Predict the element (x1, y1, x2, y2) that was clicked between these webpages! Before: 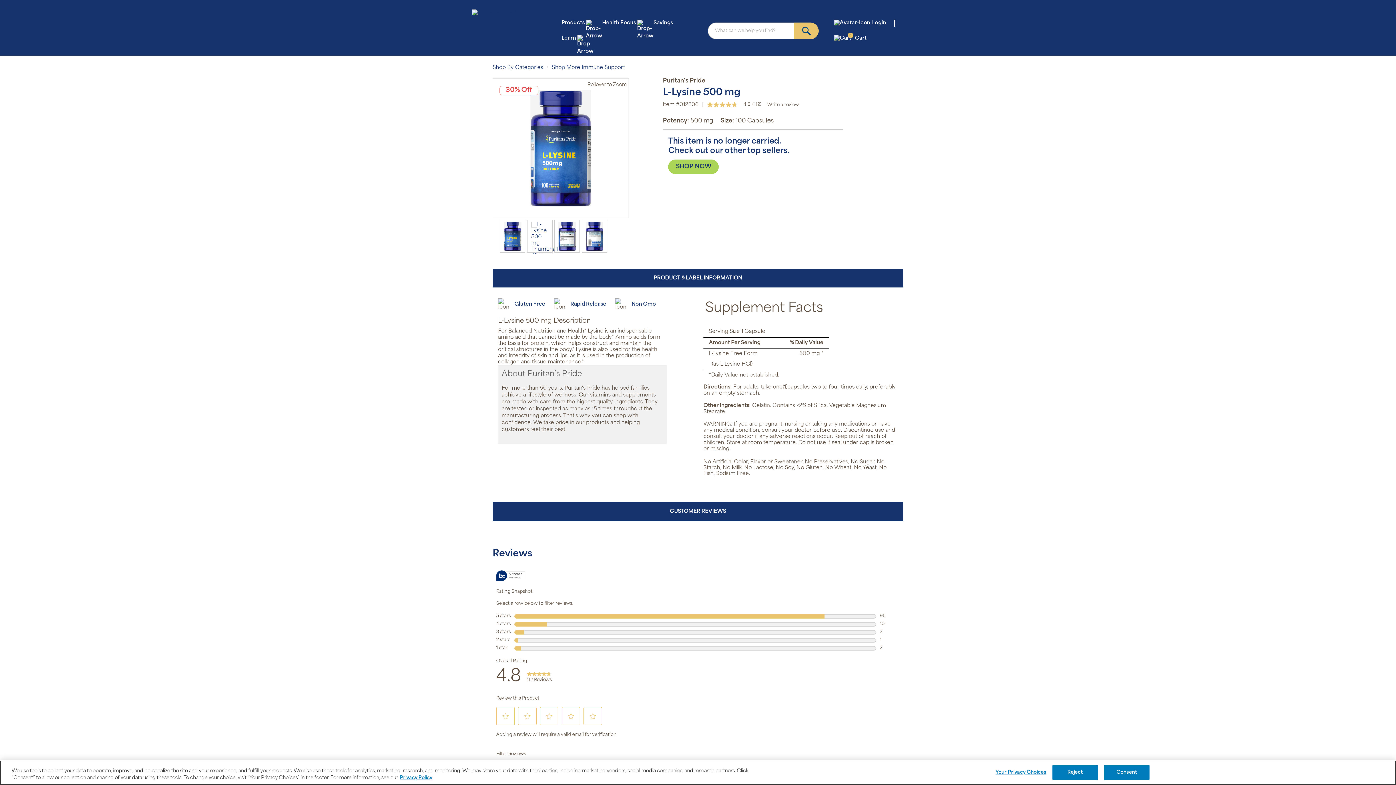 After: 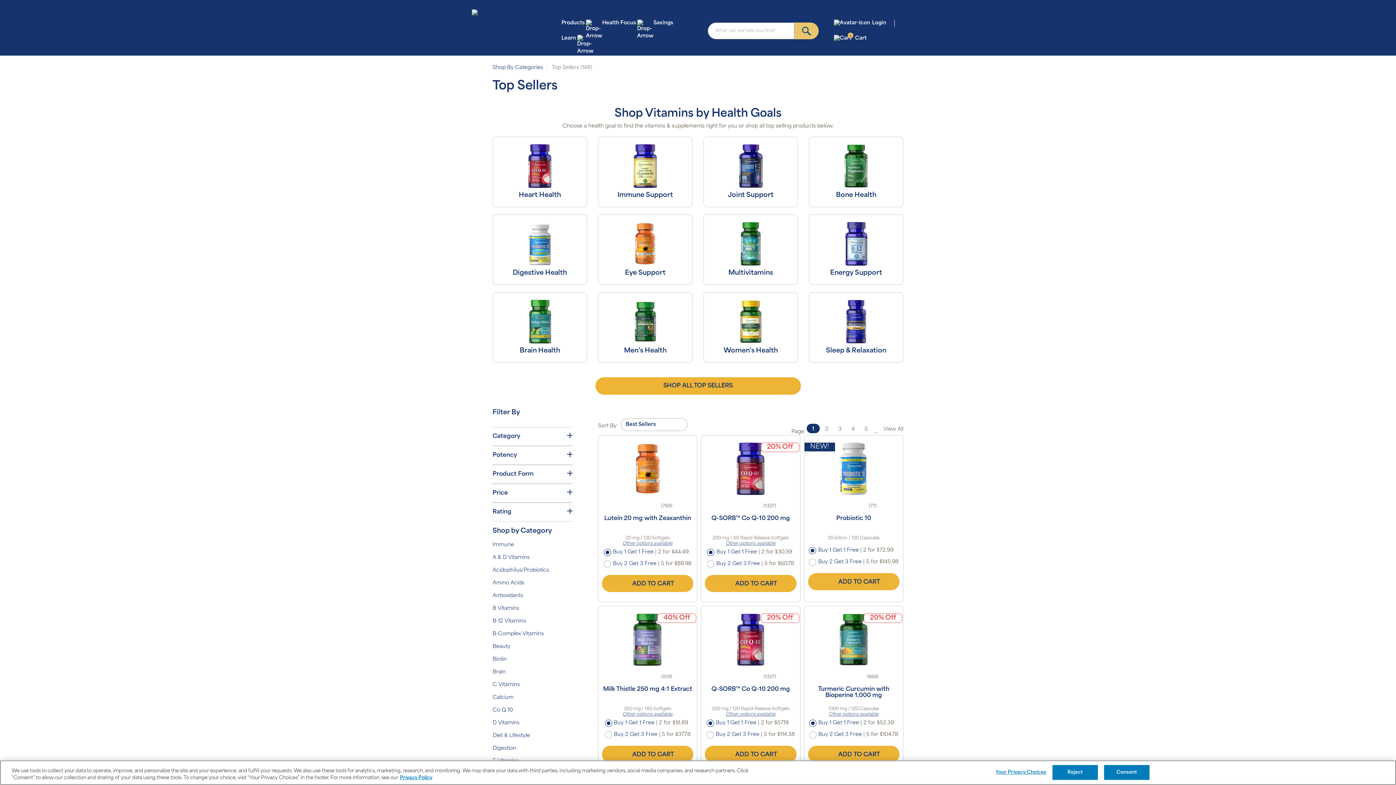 Action: label: SHOP NOW bbox: (668, 159, 719, 174)